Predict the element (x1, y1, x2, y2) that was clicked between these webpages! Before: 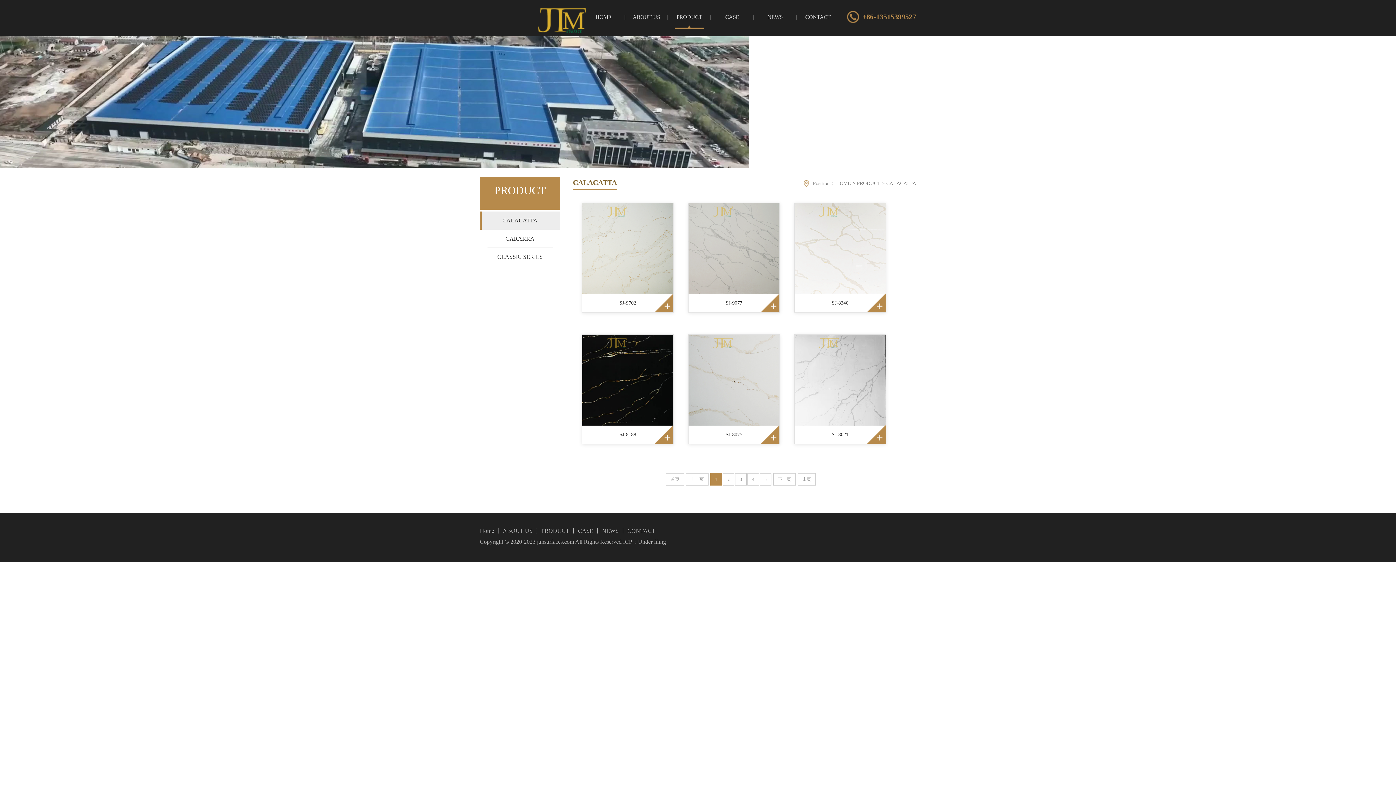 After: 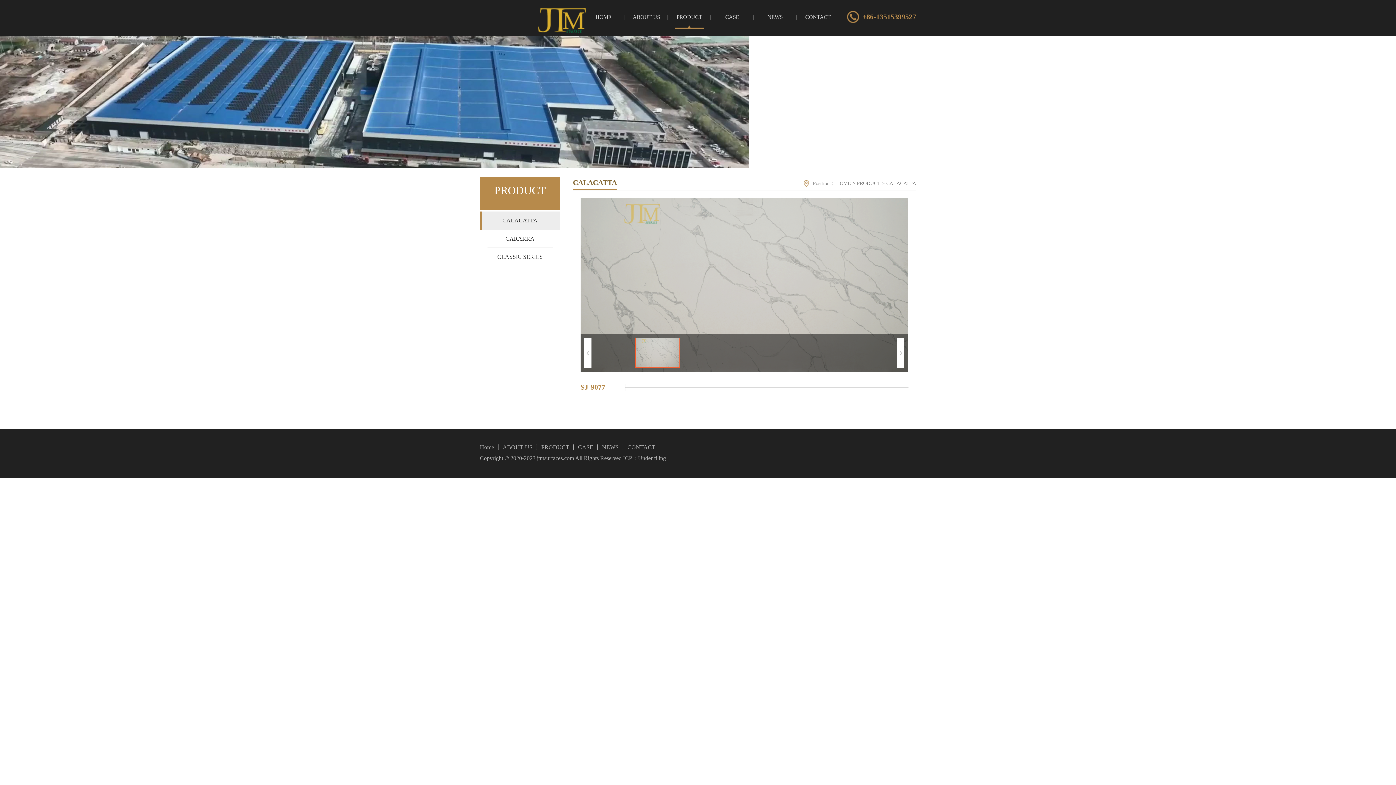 Action: bbox: (688, 203, 779, 312) label: SJ-9077